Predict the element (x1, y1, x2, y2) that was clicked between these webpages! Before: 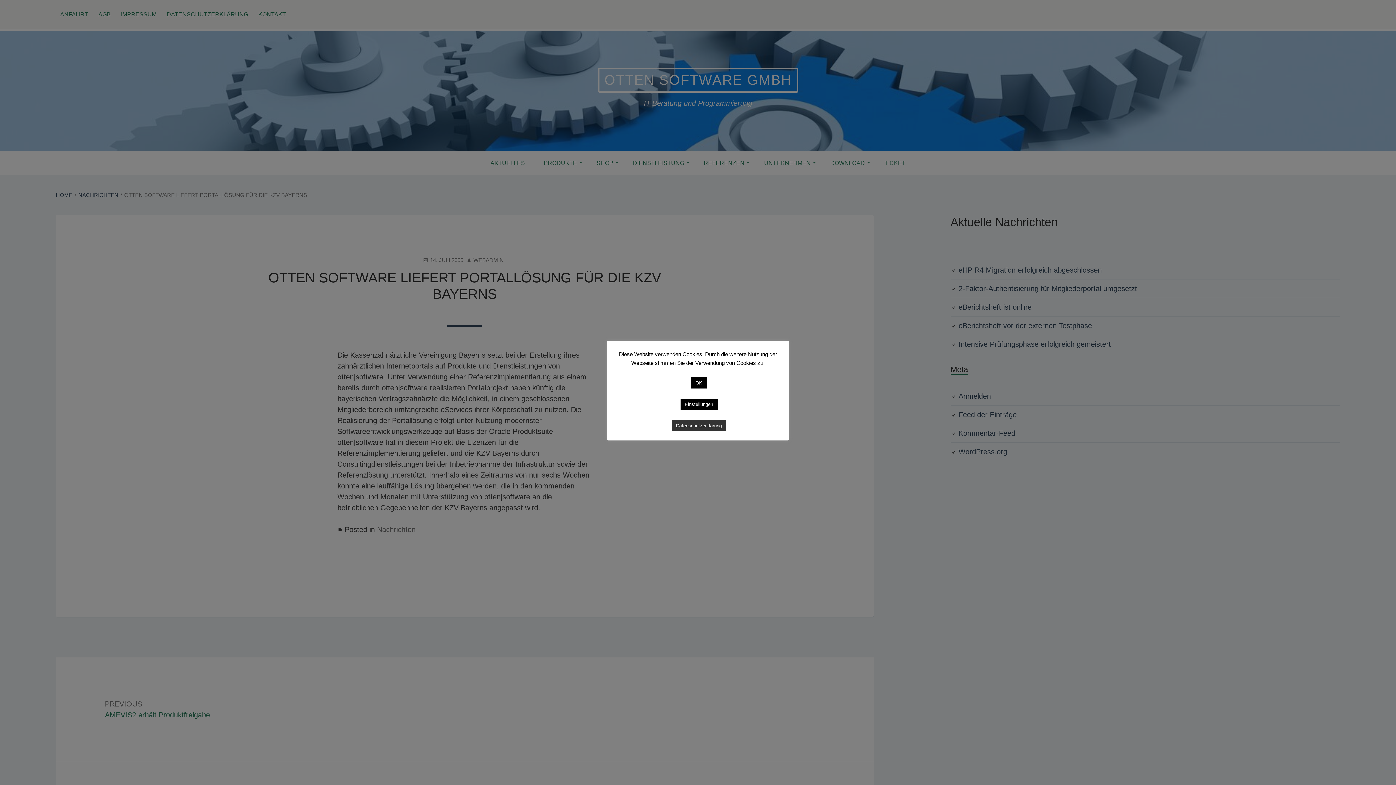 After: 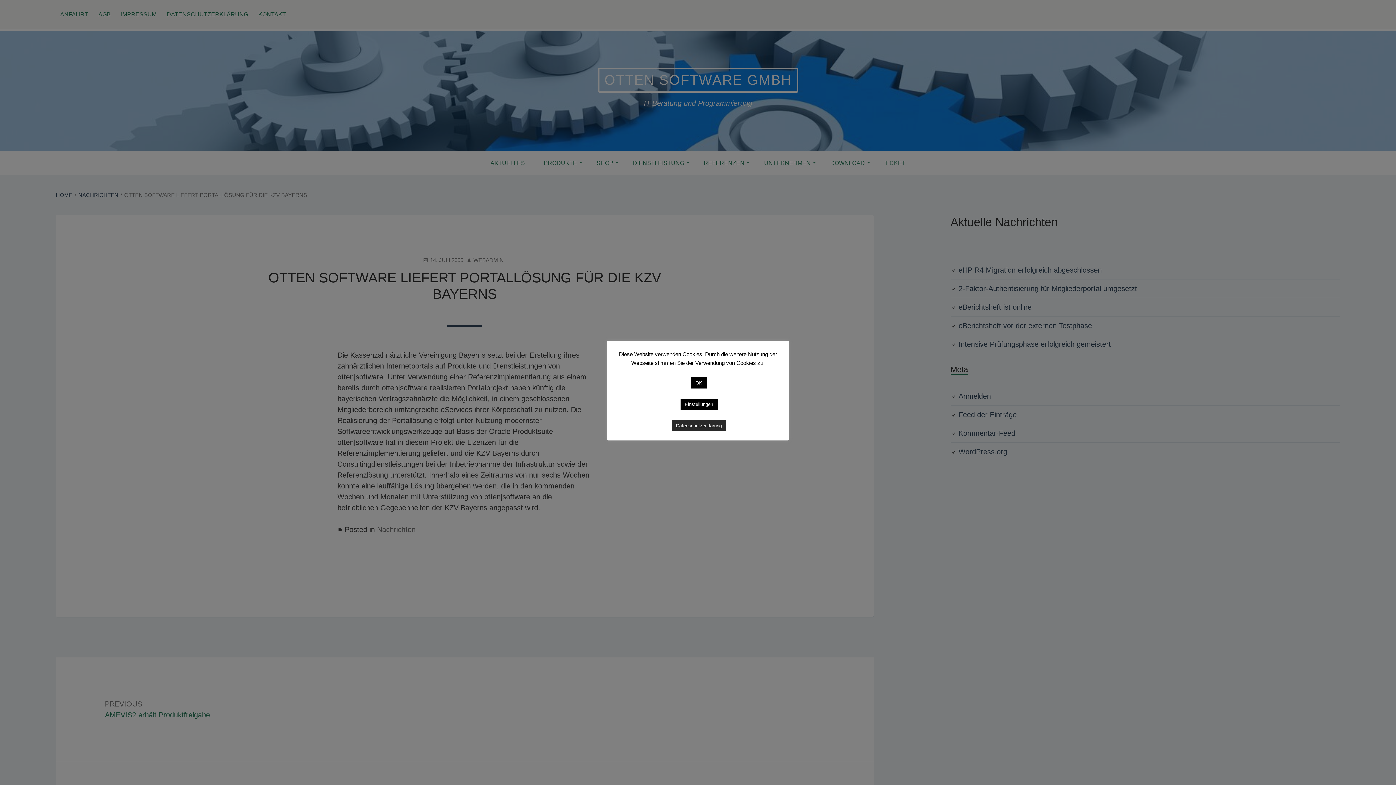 Action: label: Datenschutzerklärung bbox: (671, 420, 726, 431)